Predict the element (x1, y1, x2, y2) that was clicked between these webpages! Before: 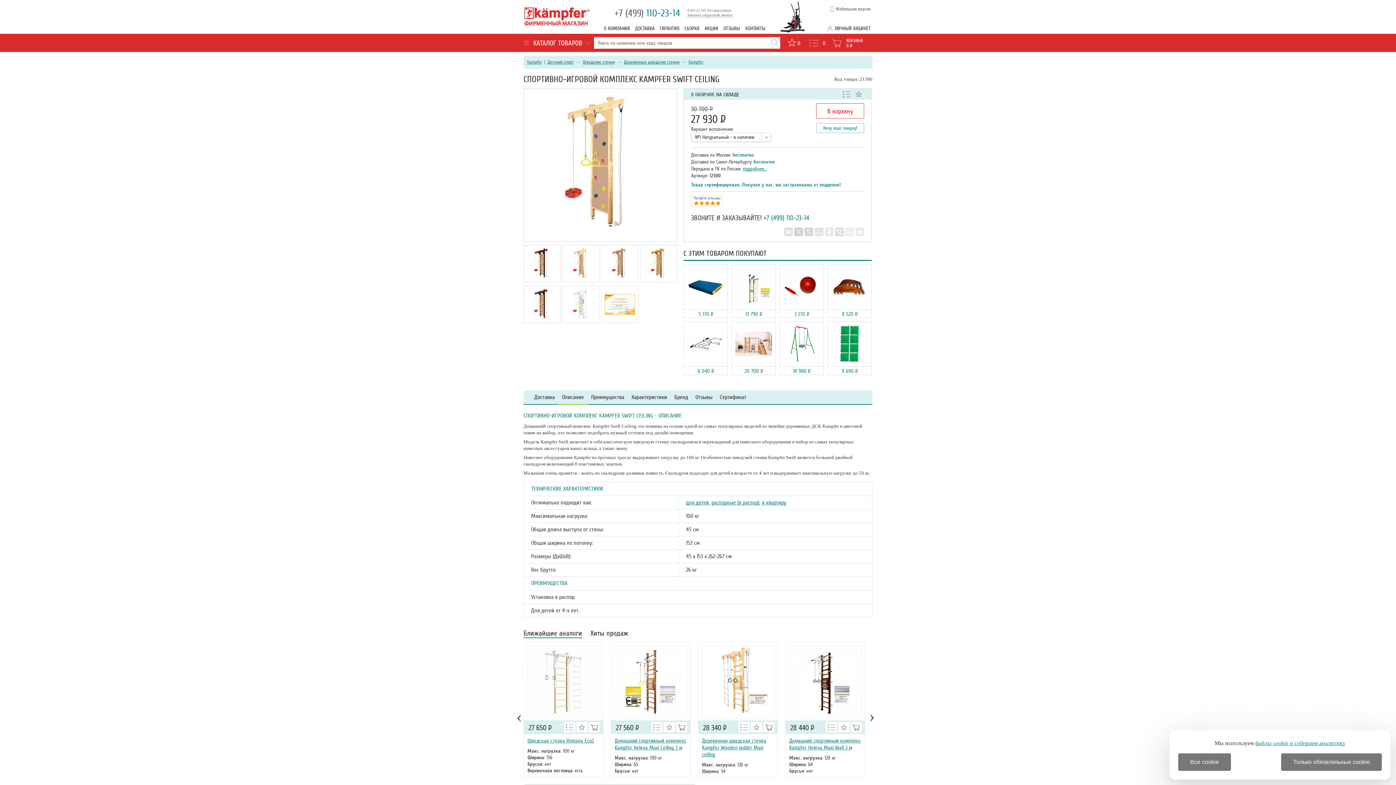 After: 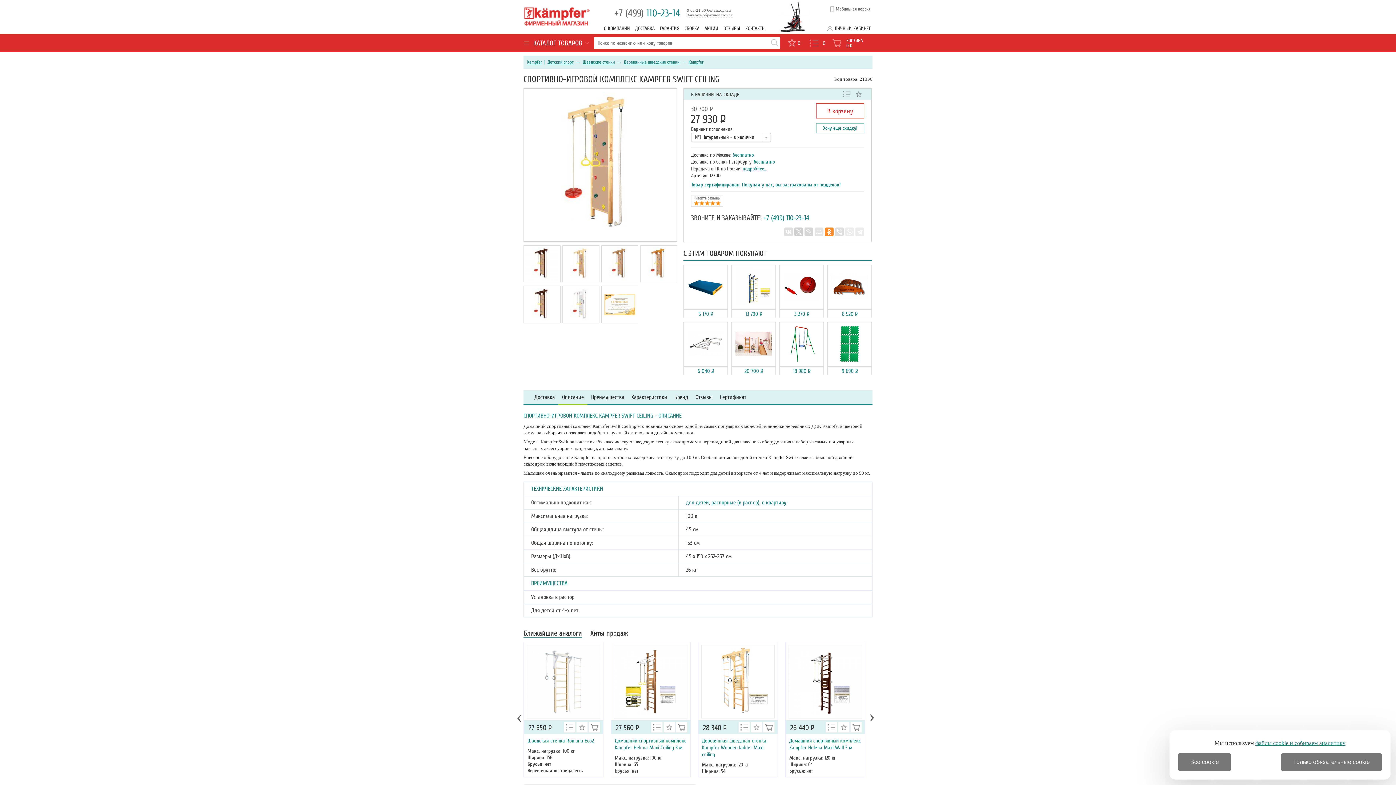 Action: bbox: (825, 227, 833, 236)